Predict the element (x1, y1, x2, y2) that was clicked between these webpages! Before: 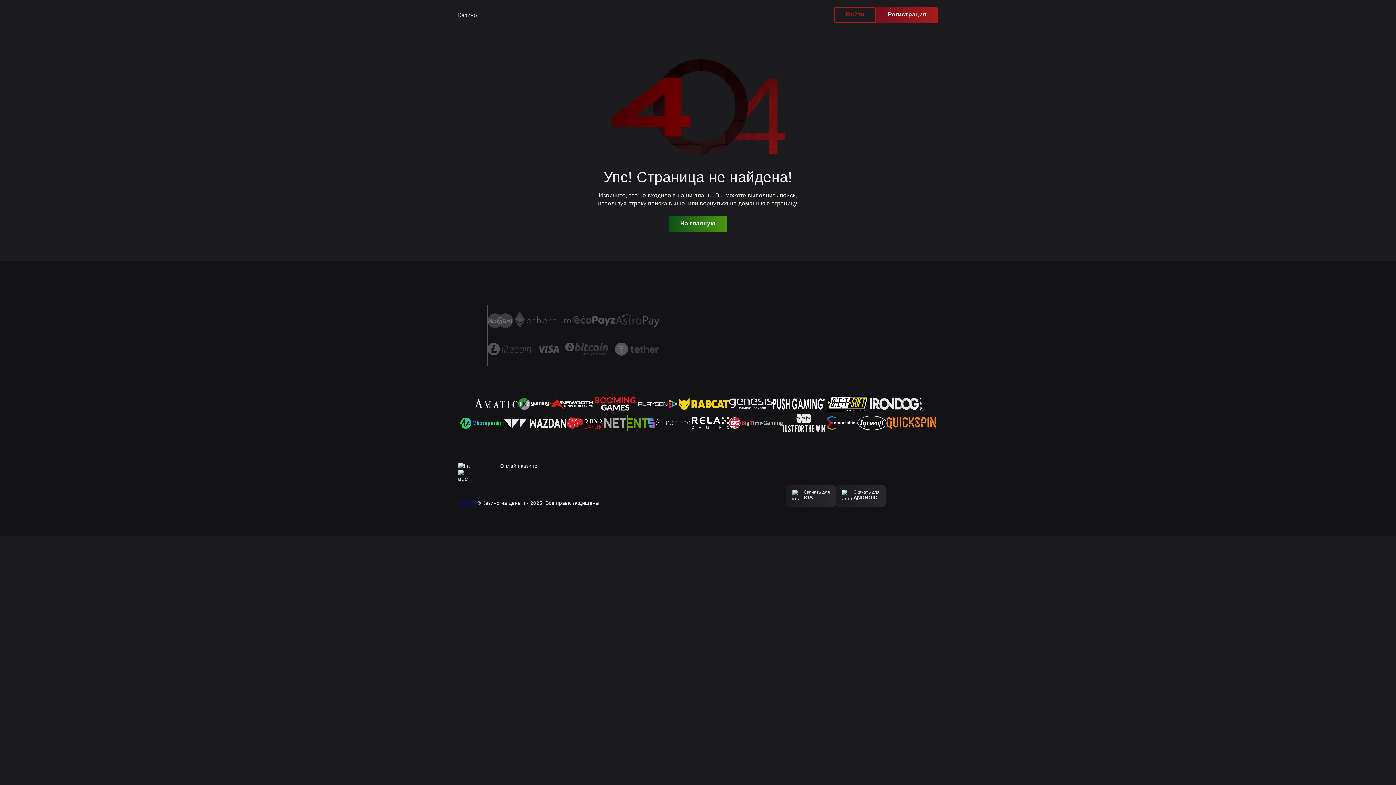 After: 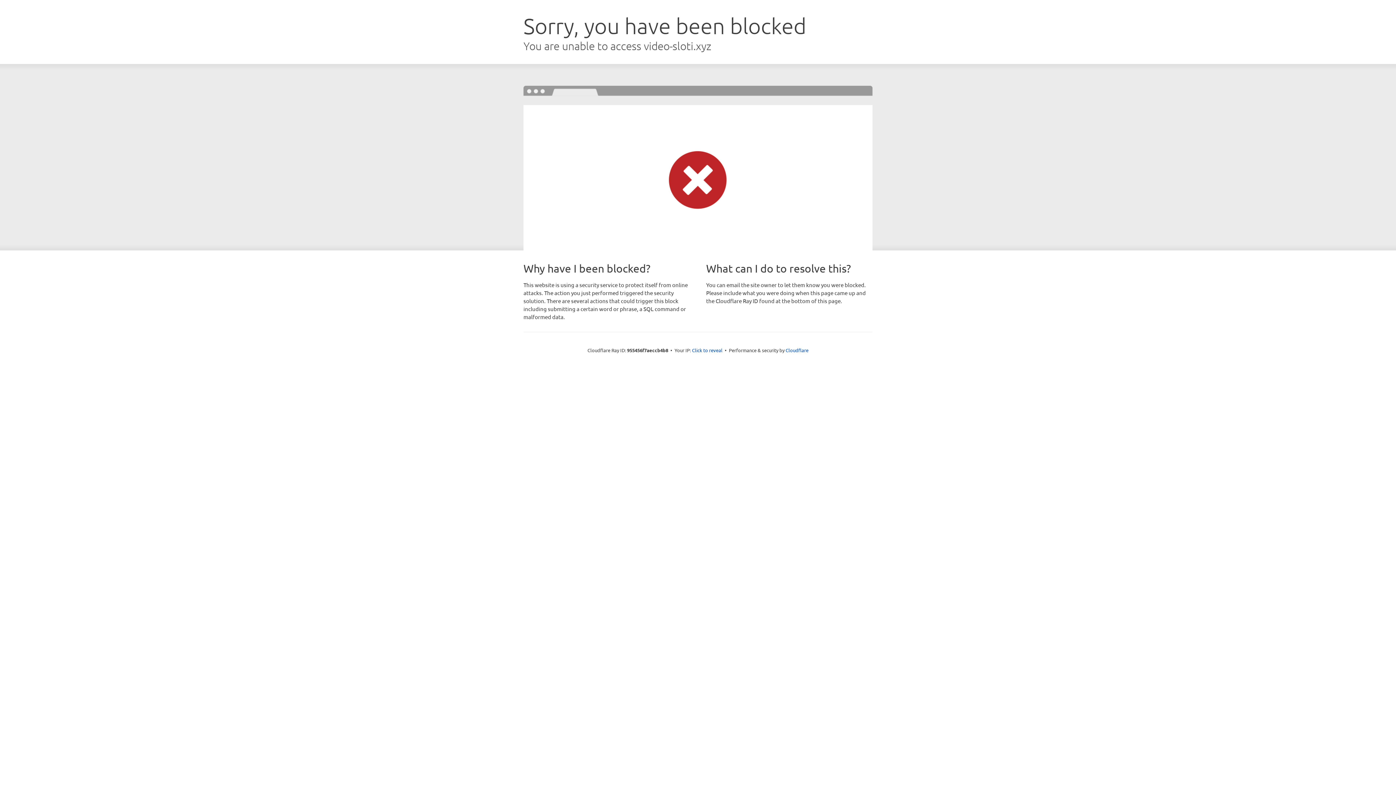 Action: label: Скачать для
ANDROID bbox: (836, 485, 885, 506)